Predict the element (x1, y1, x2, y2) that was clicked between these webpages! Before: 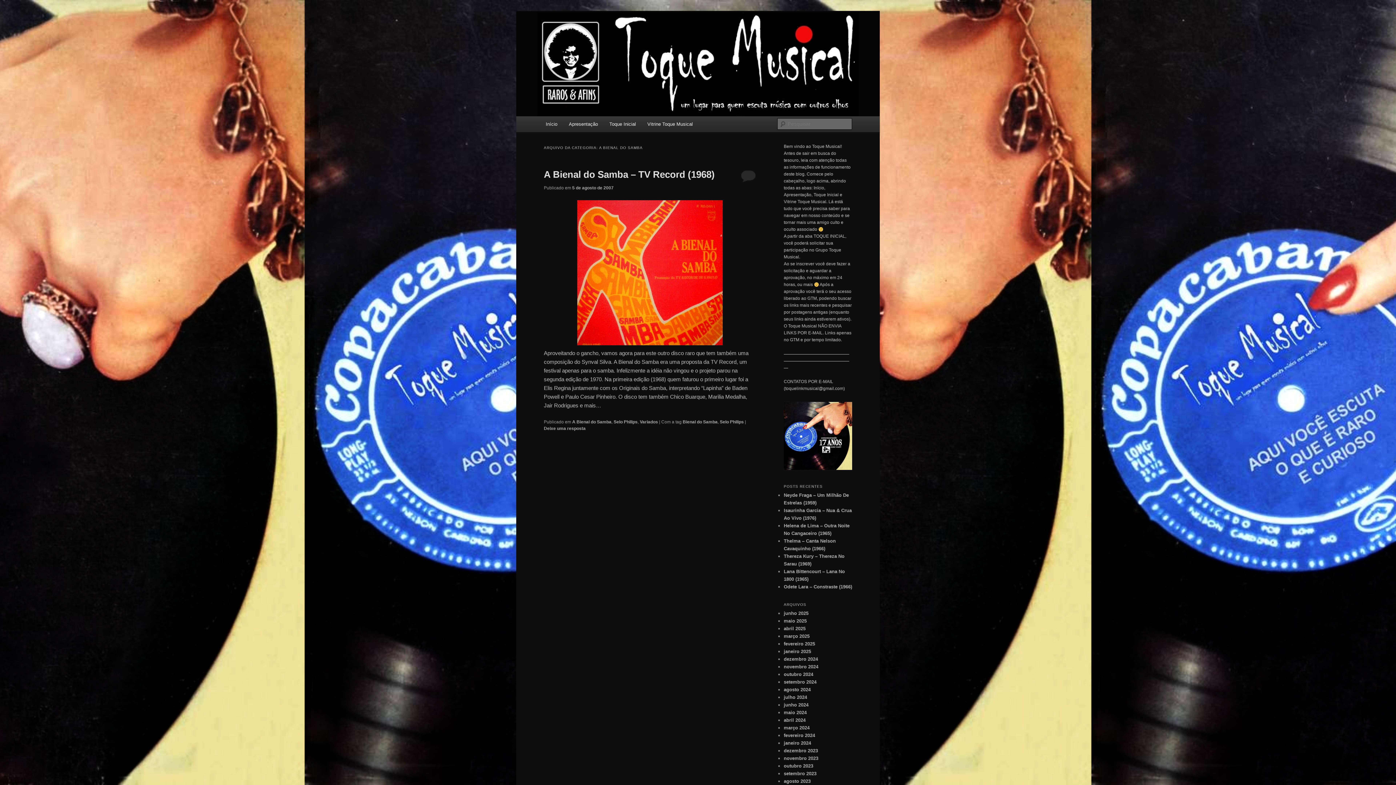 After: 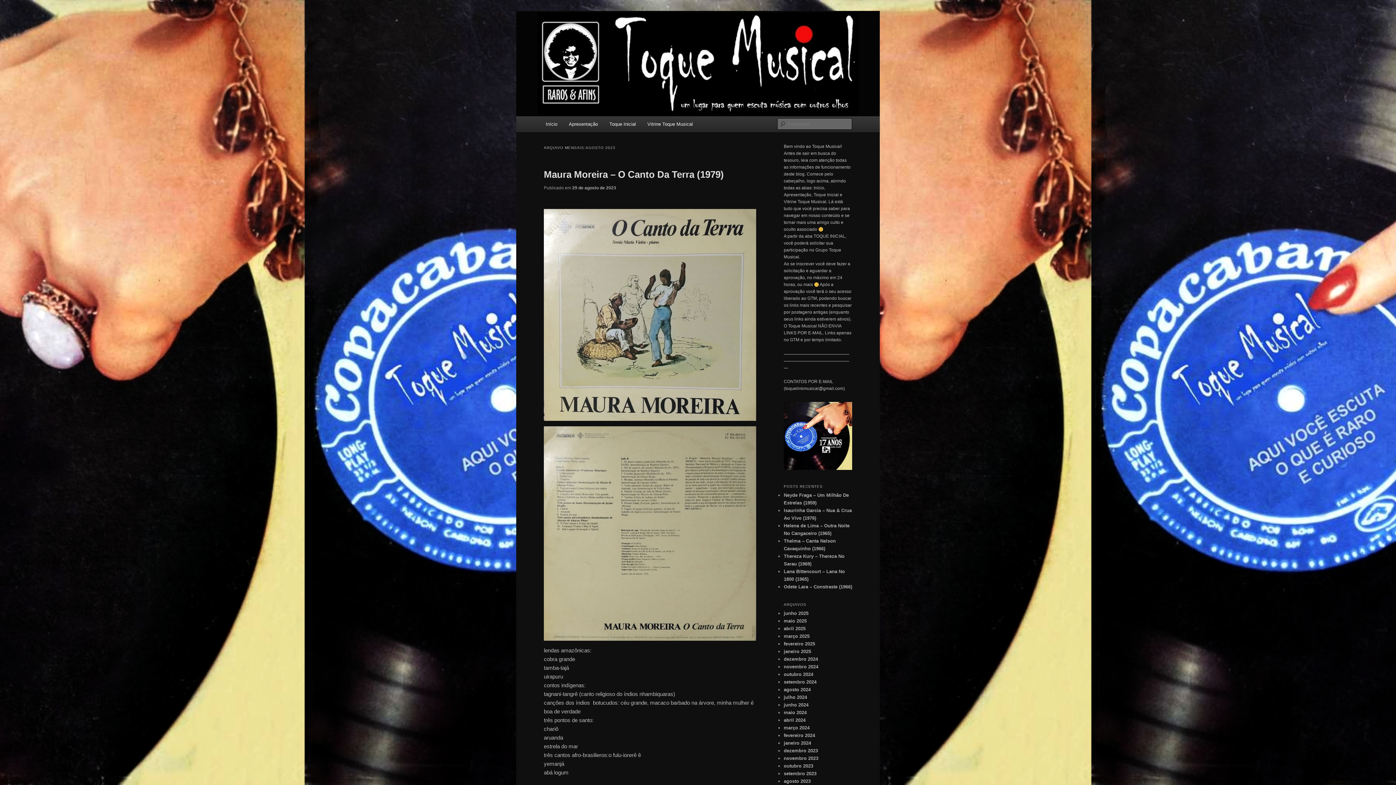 Action: bbox: (784, 778, 810, 784) label: agosto 2023